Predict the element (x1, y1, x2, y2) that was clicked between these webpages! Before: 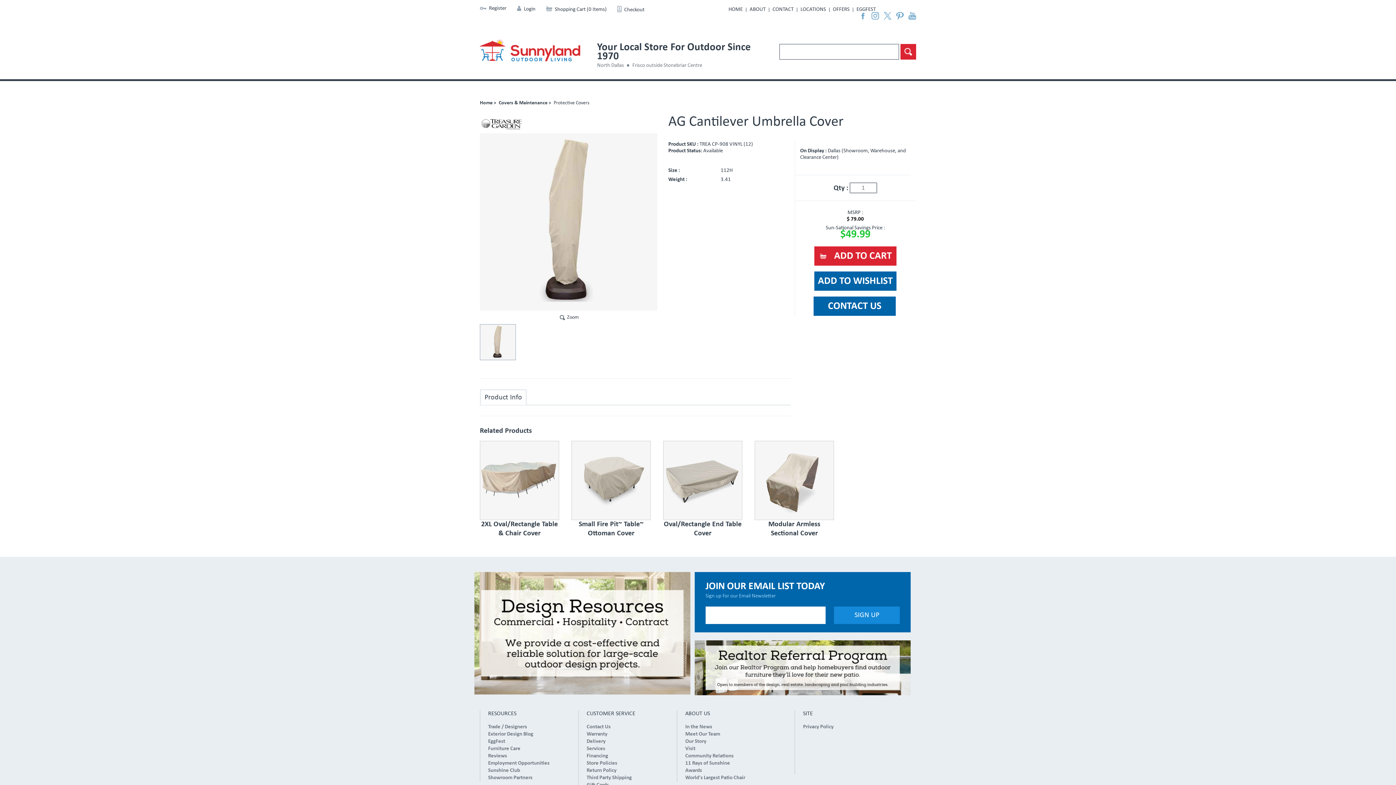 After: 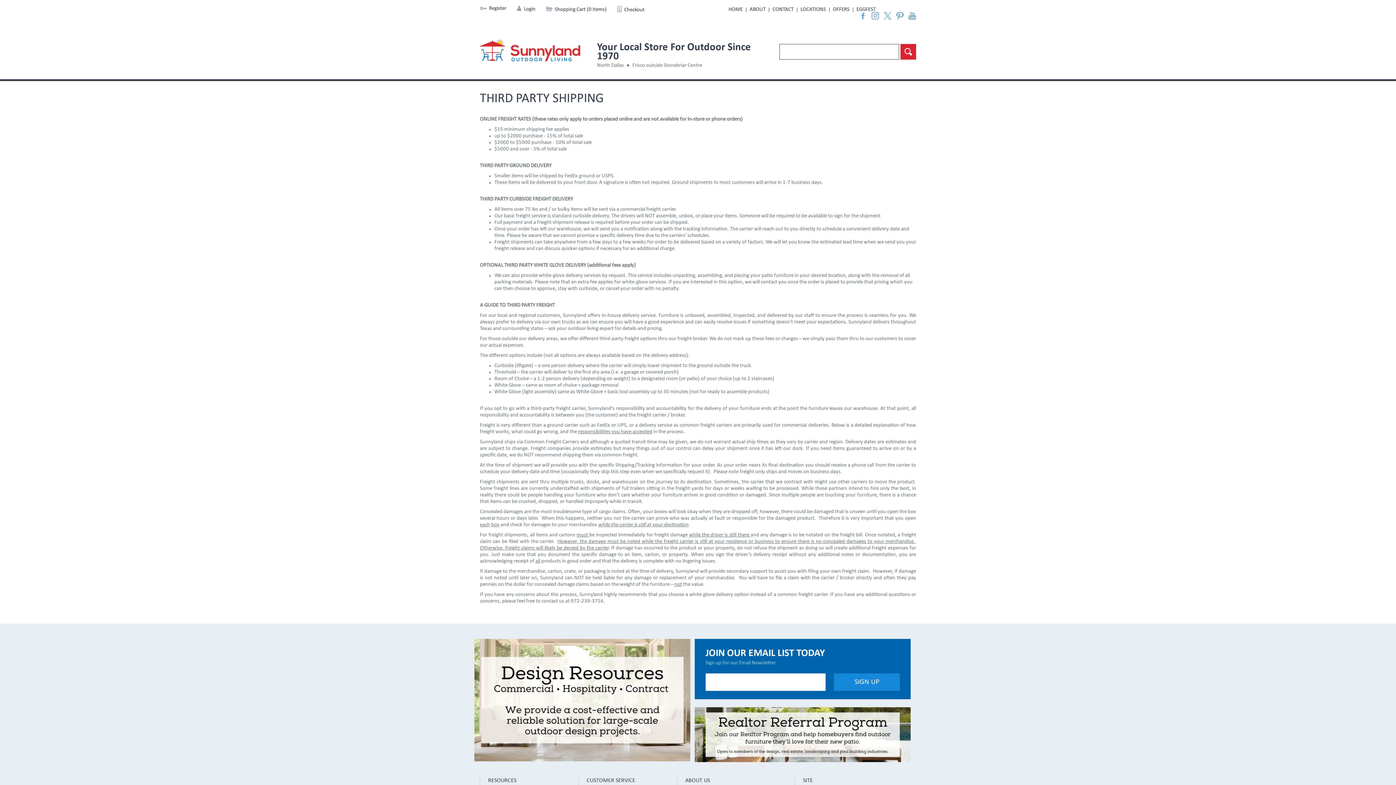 Action: bbox: (586, 775, 631, 780) label: Third Party Shipping